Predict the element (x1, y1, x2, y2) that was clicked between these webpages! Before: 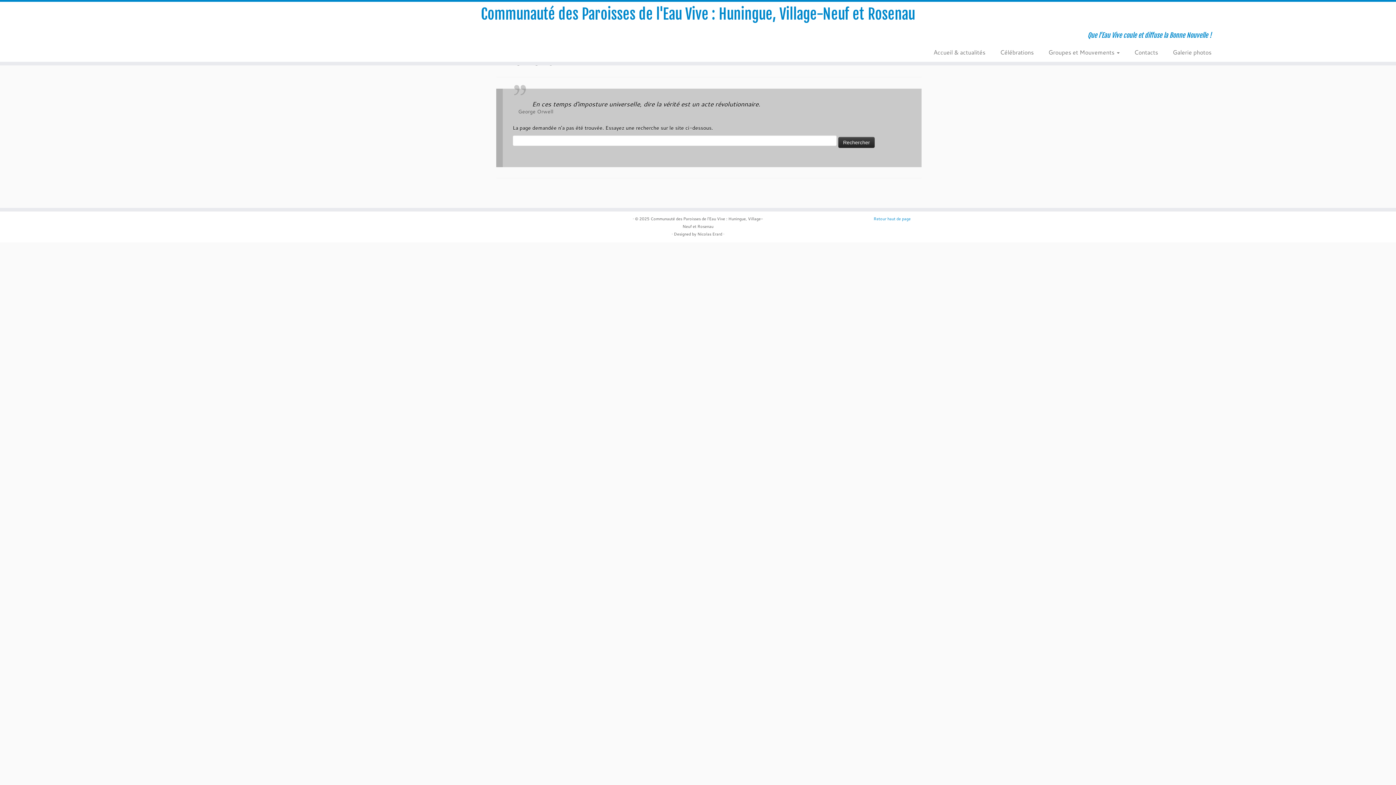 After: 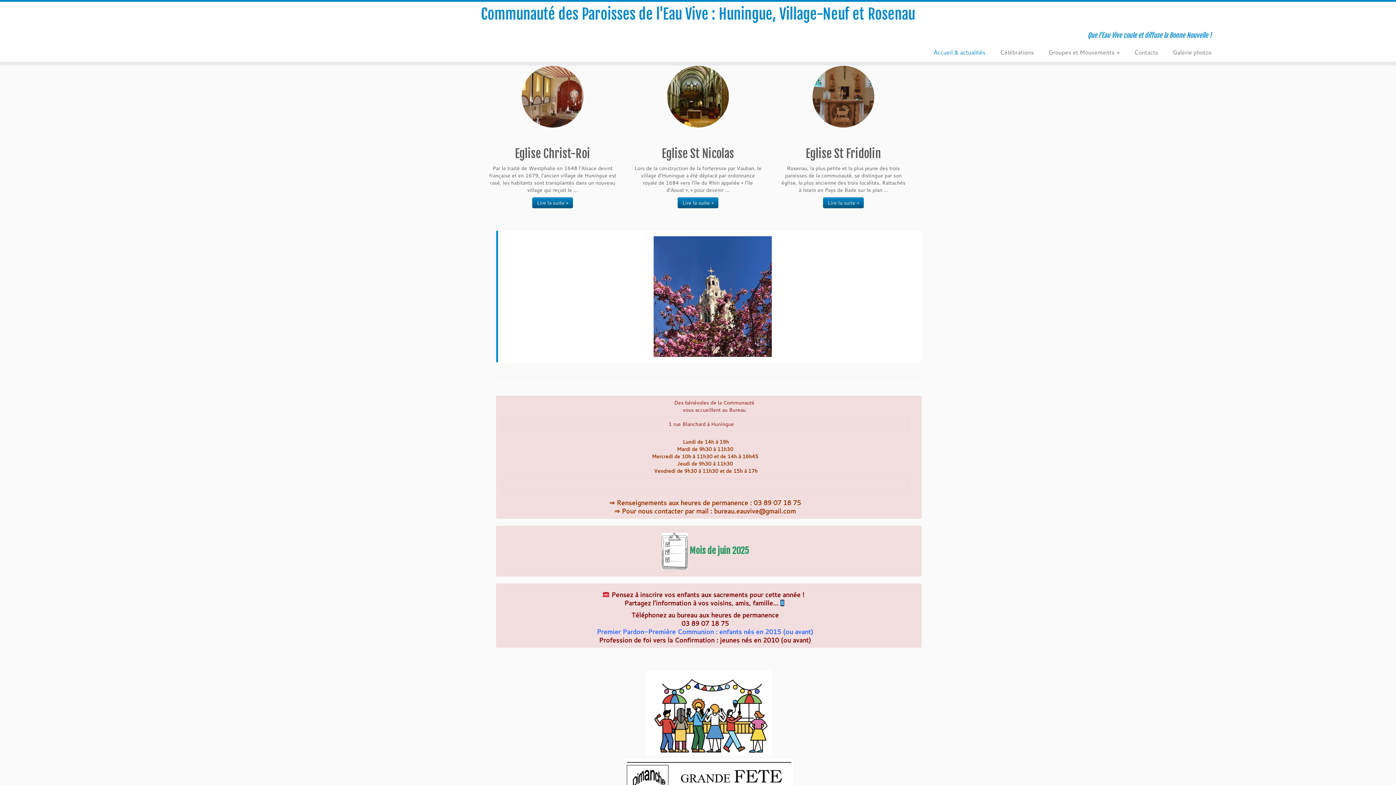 Action: bbox: (926, 46, 992, 57) label: Accueil & actualités